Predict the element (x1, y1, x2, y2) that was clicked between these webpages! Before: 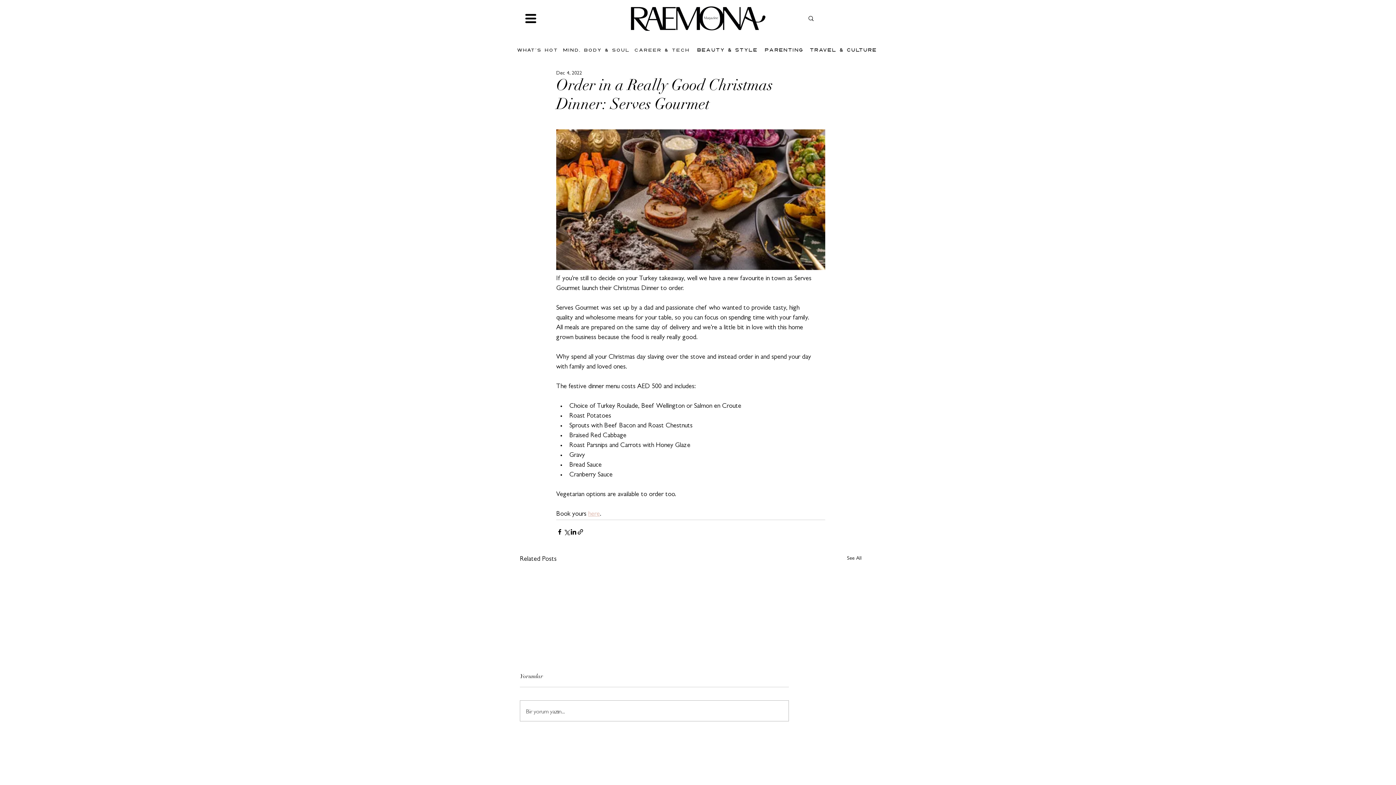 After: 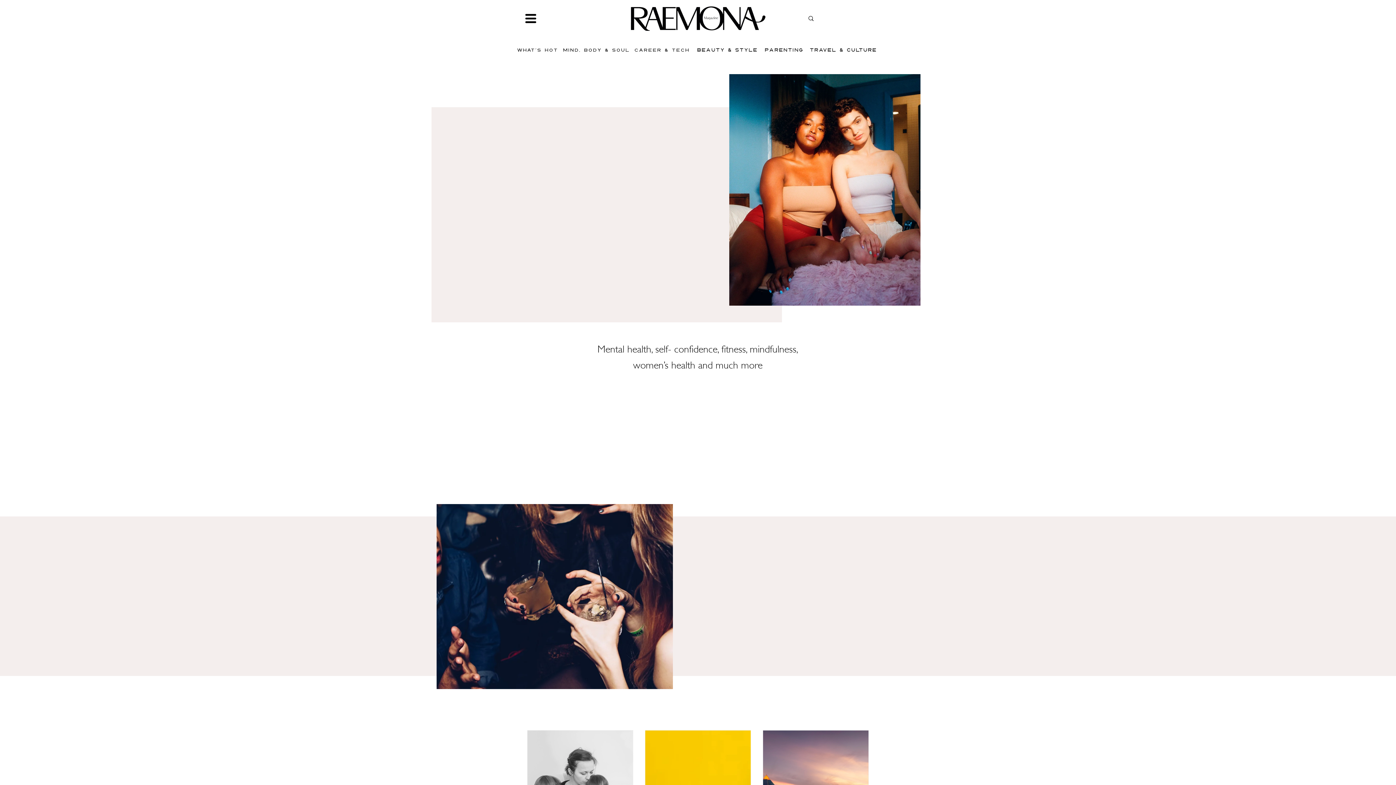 Action: label: MIND, BODY & SOUL bbox: (561, 42, 633, 57)